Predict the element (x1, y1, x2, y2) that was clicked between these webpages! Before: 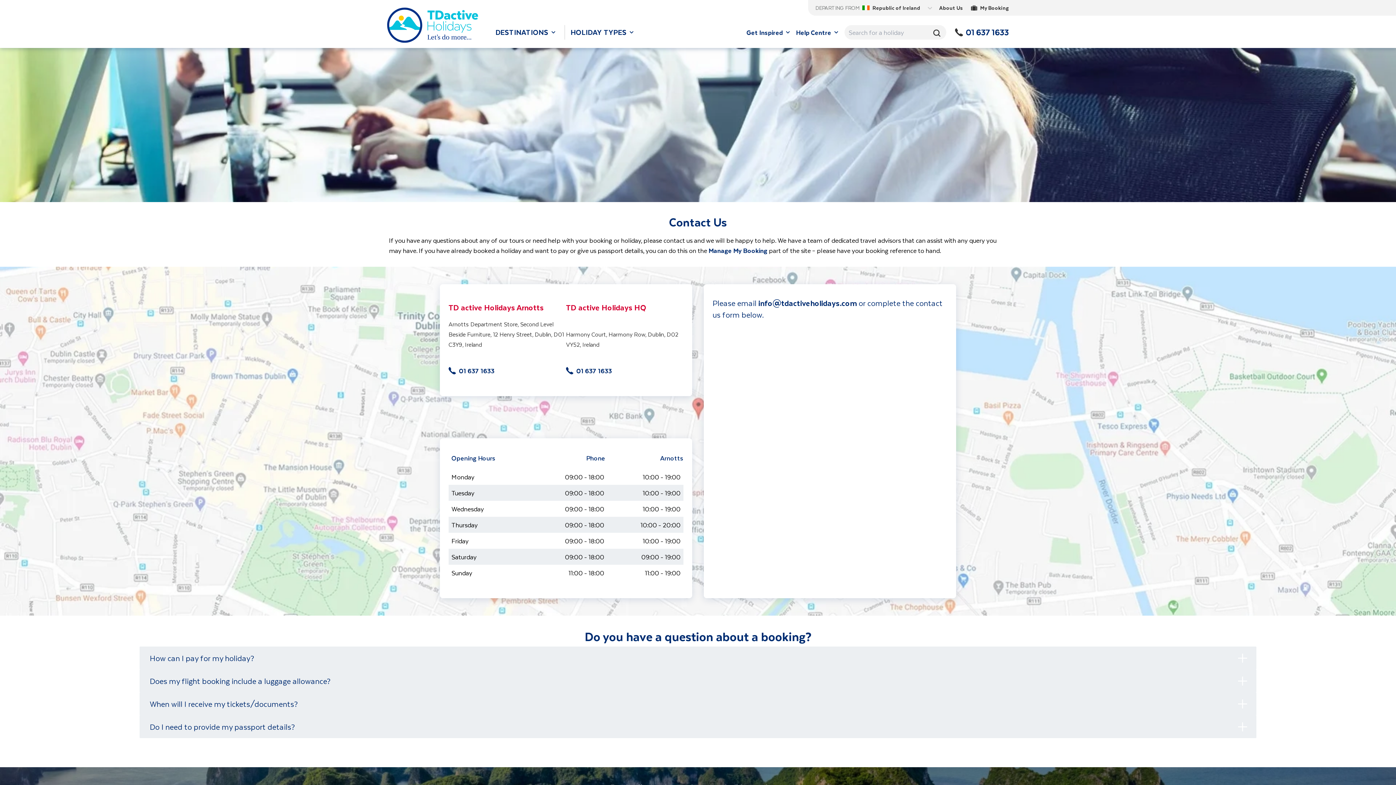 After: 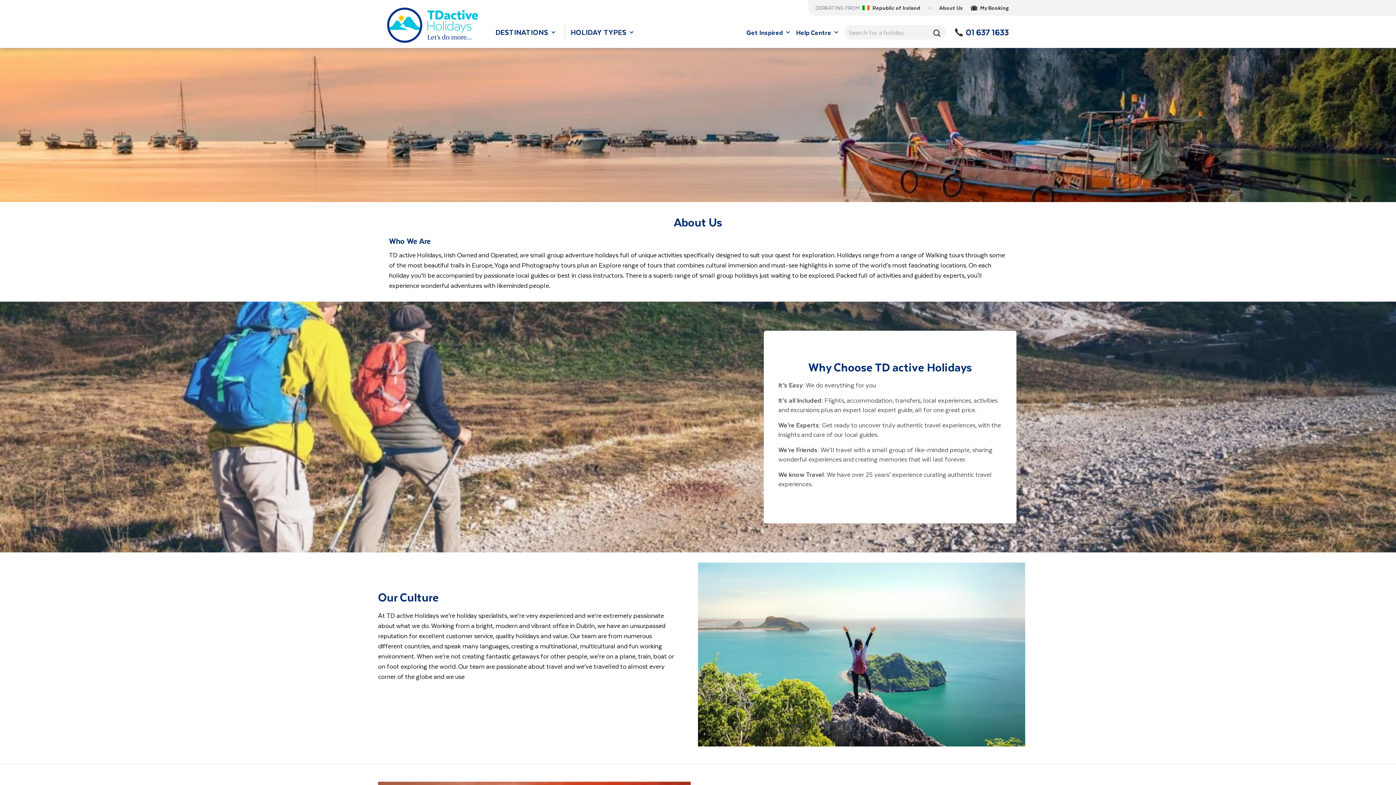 Action: label: About Us bbox: (939, 0, 962, 14)